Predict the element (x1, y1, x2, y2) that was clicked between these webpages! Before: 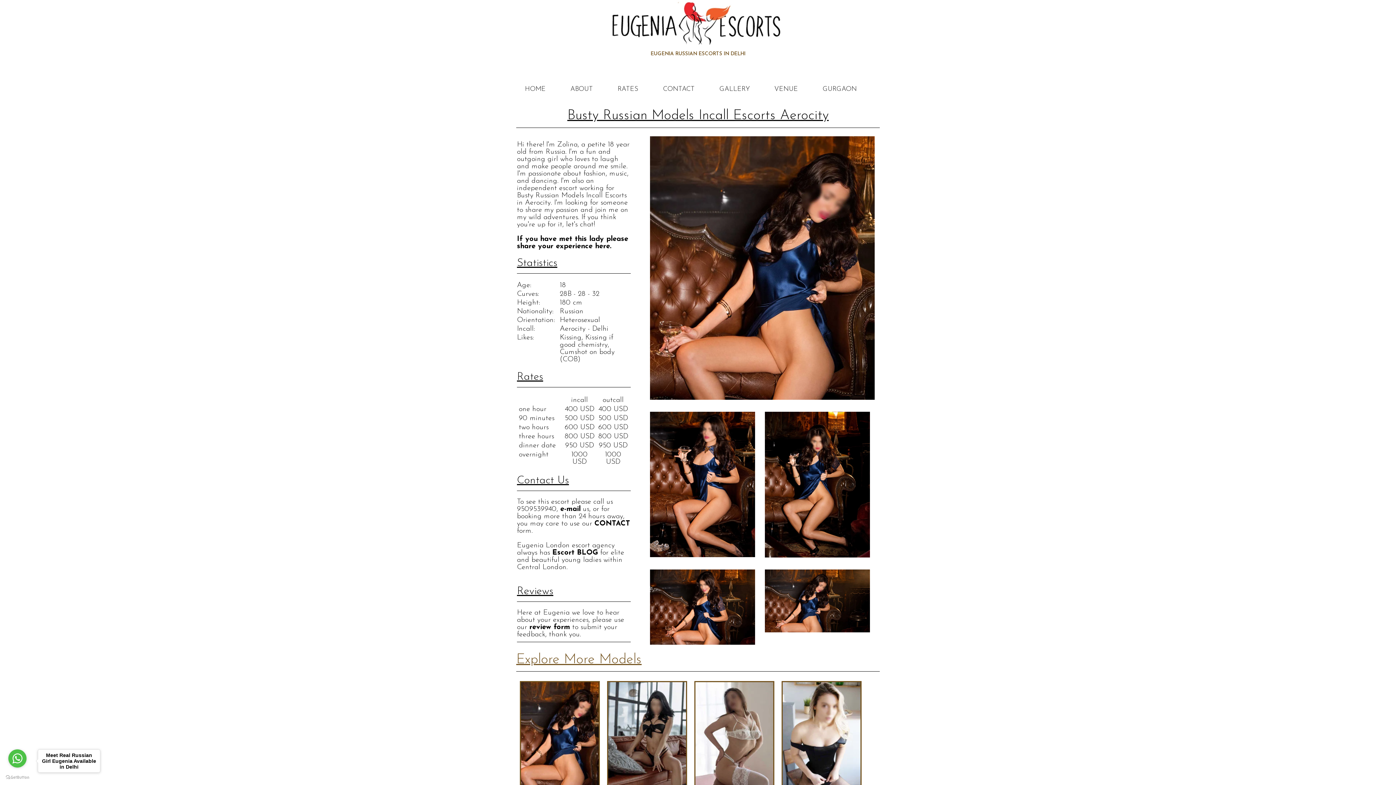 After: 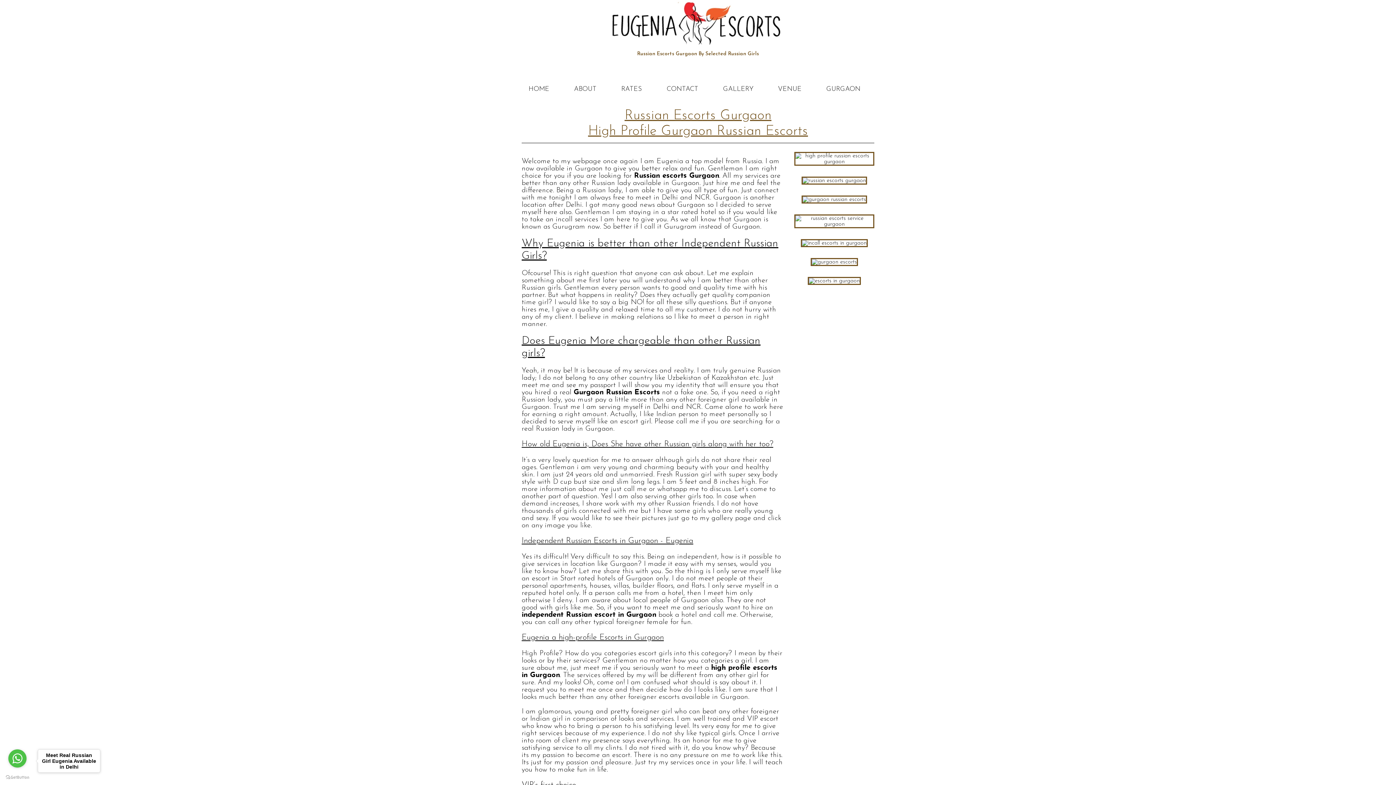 Action: label: GURGAON bbox: (810, 85, 869, 93)